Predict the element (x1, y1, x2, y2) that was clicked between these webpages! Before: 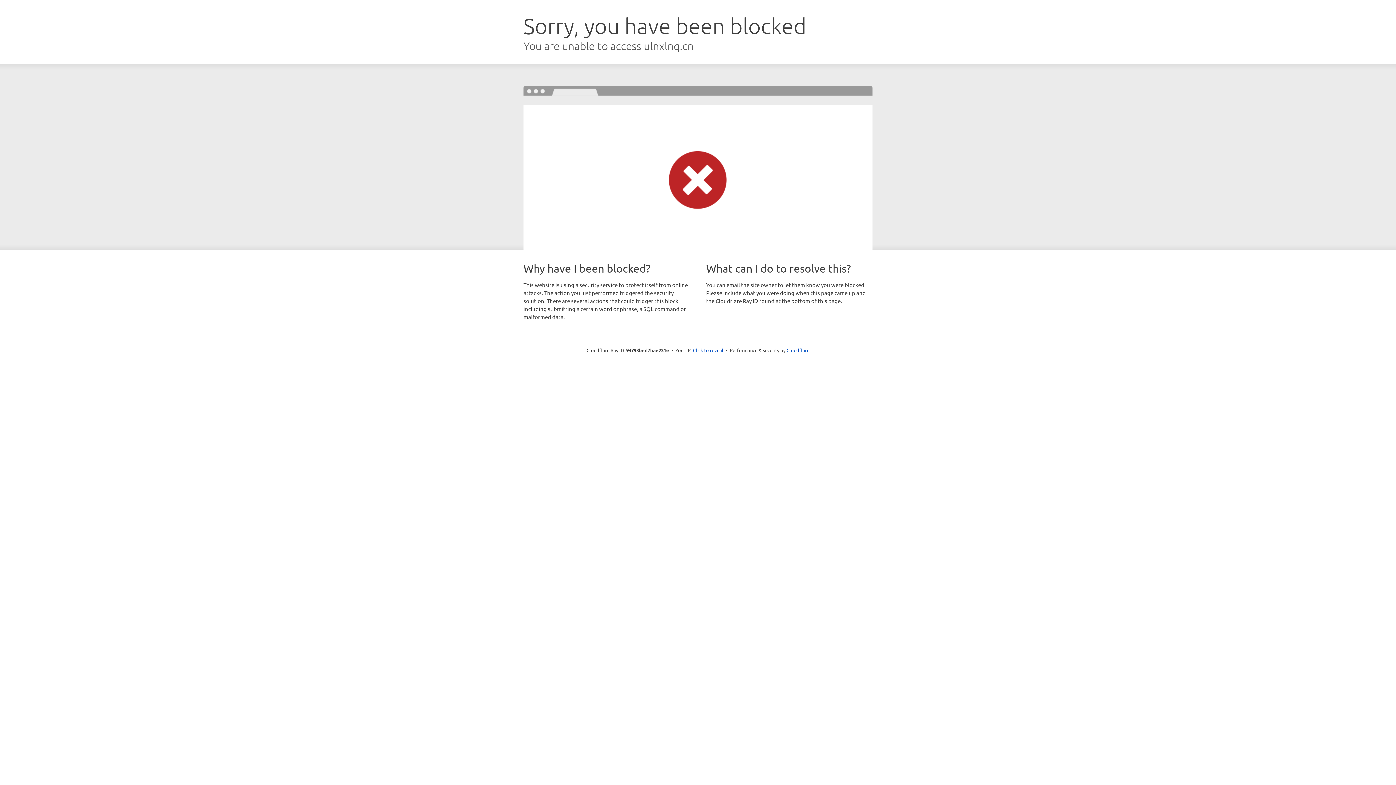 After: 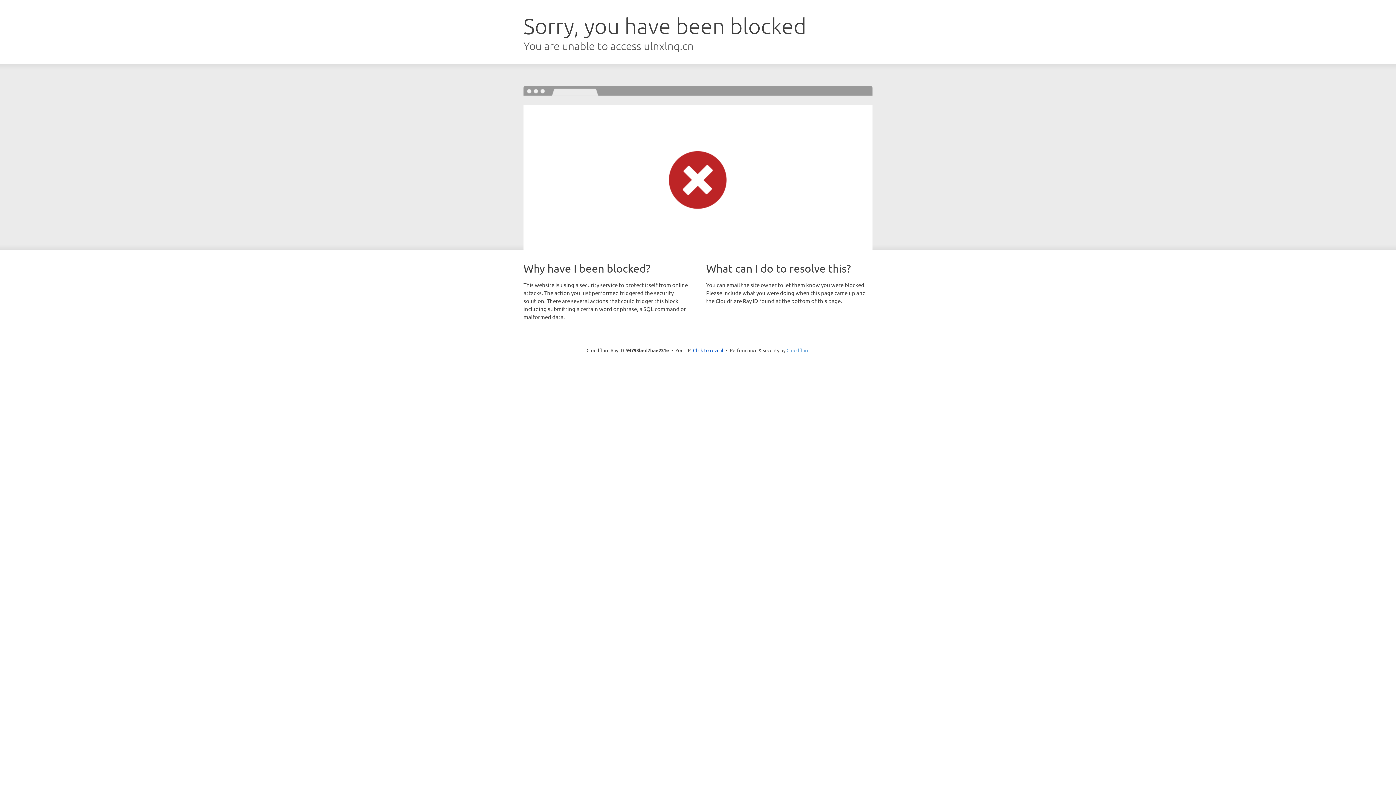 Action: label: Cloudflare bbox: (786, 347, 809, 353)